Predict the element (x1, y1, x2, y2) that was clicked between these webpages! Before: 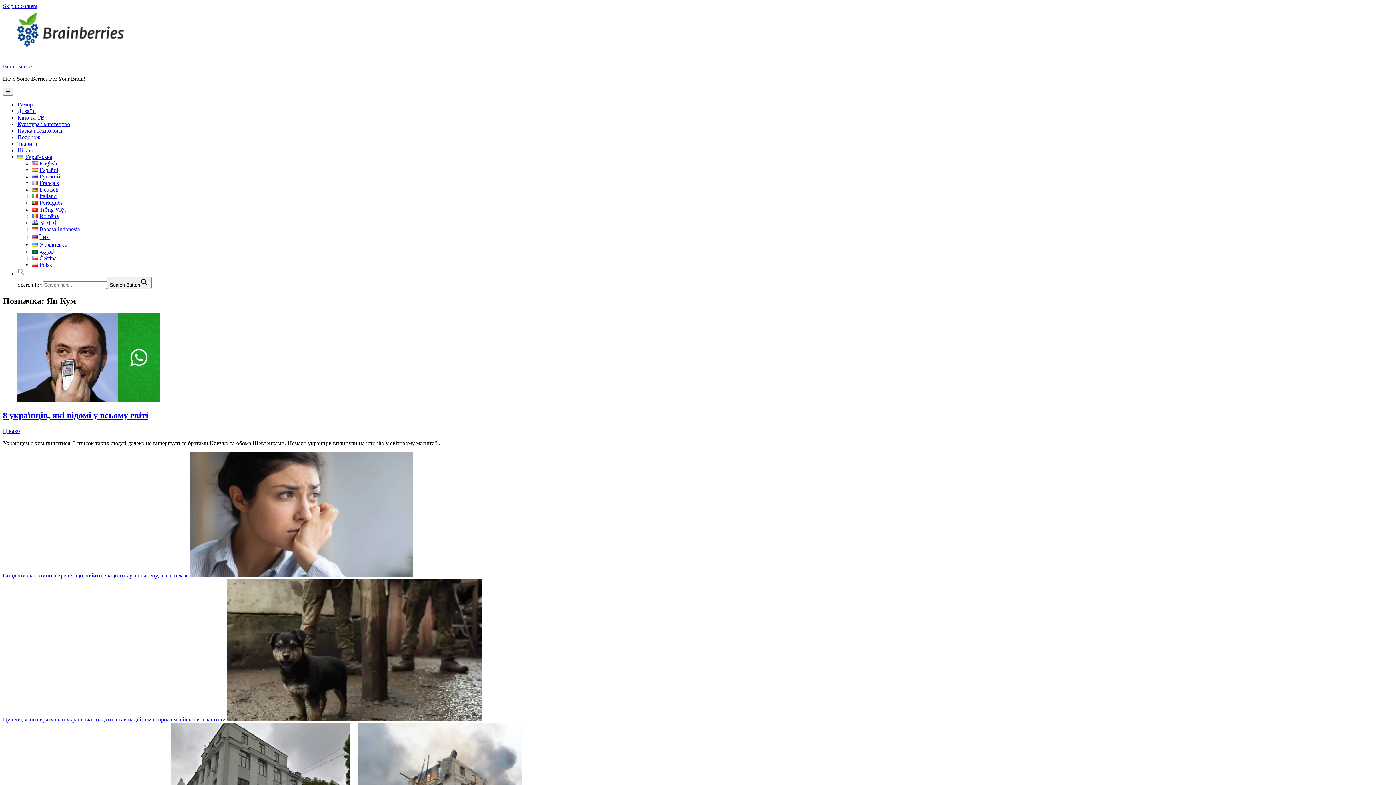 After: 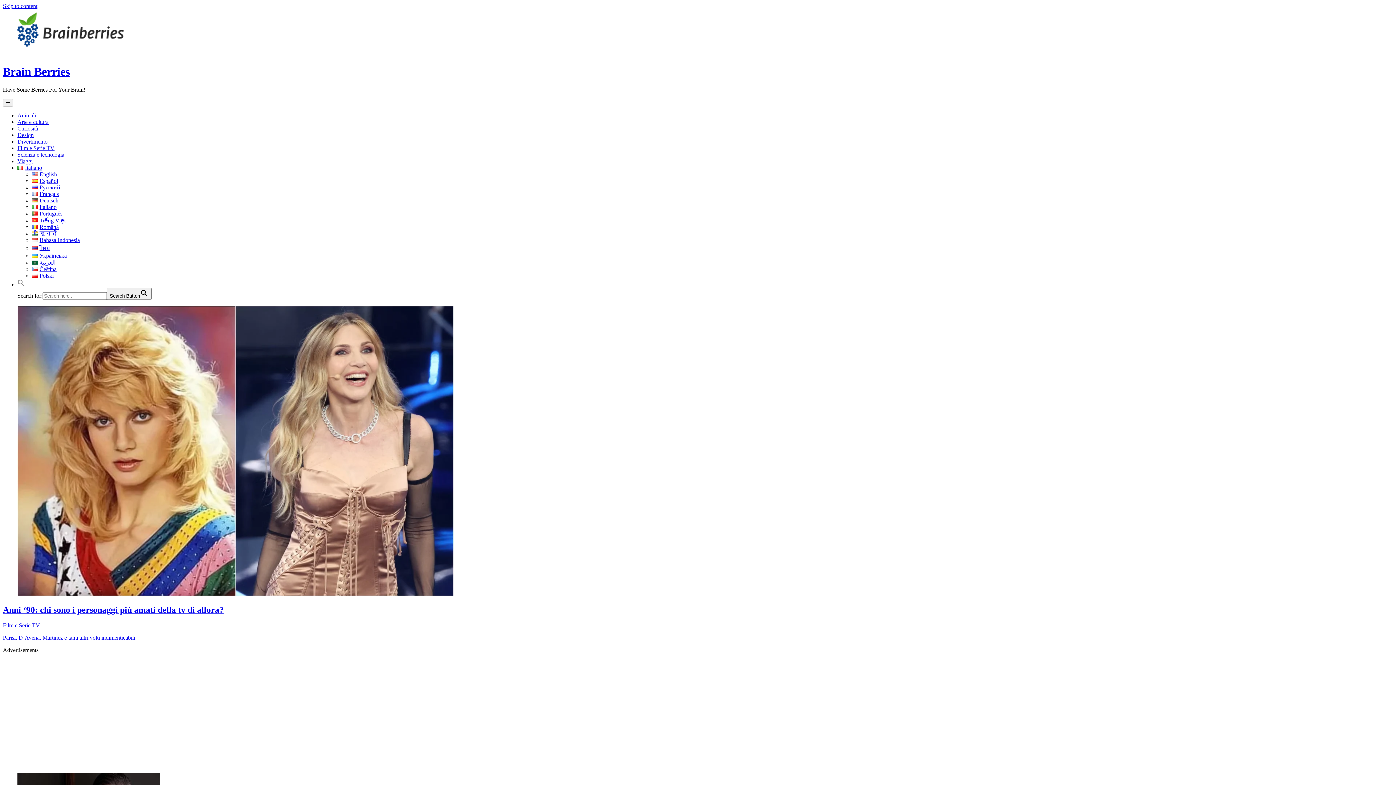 Action: bbox: (32, 193, 56, 199) label: Italiano